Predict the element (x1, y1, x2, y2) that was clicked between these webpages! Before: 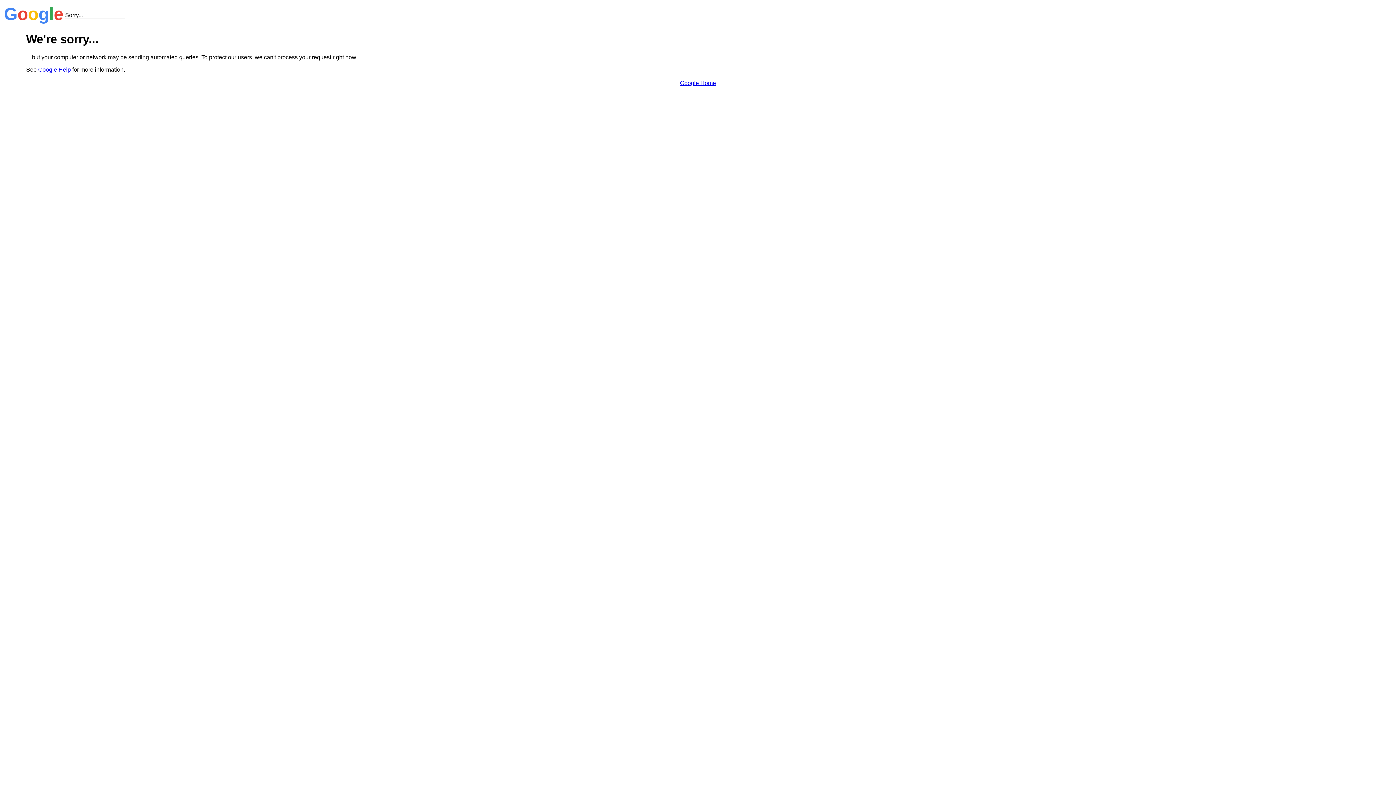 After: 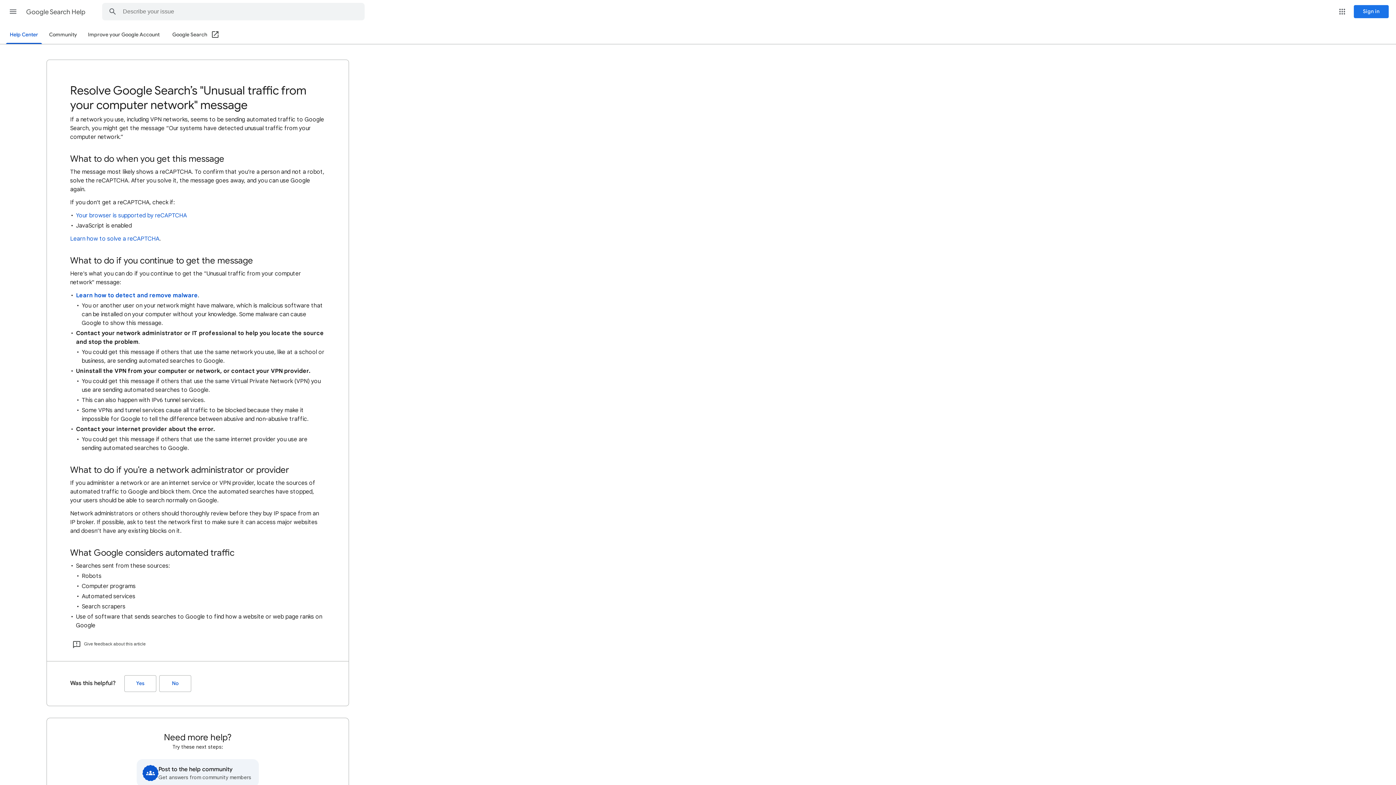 Action: bbox: (38, 66, 70, 72) label: Google Help